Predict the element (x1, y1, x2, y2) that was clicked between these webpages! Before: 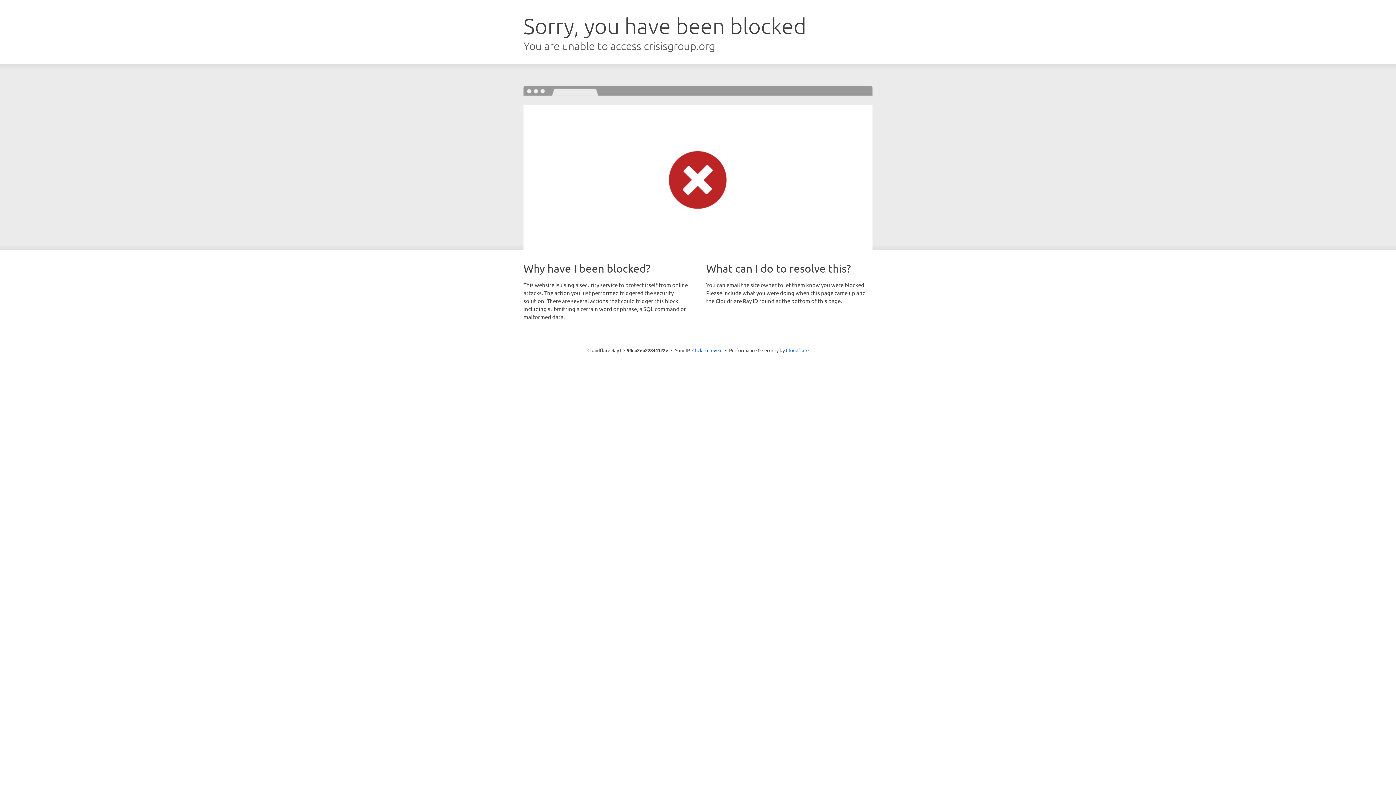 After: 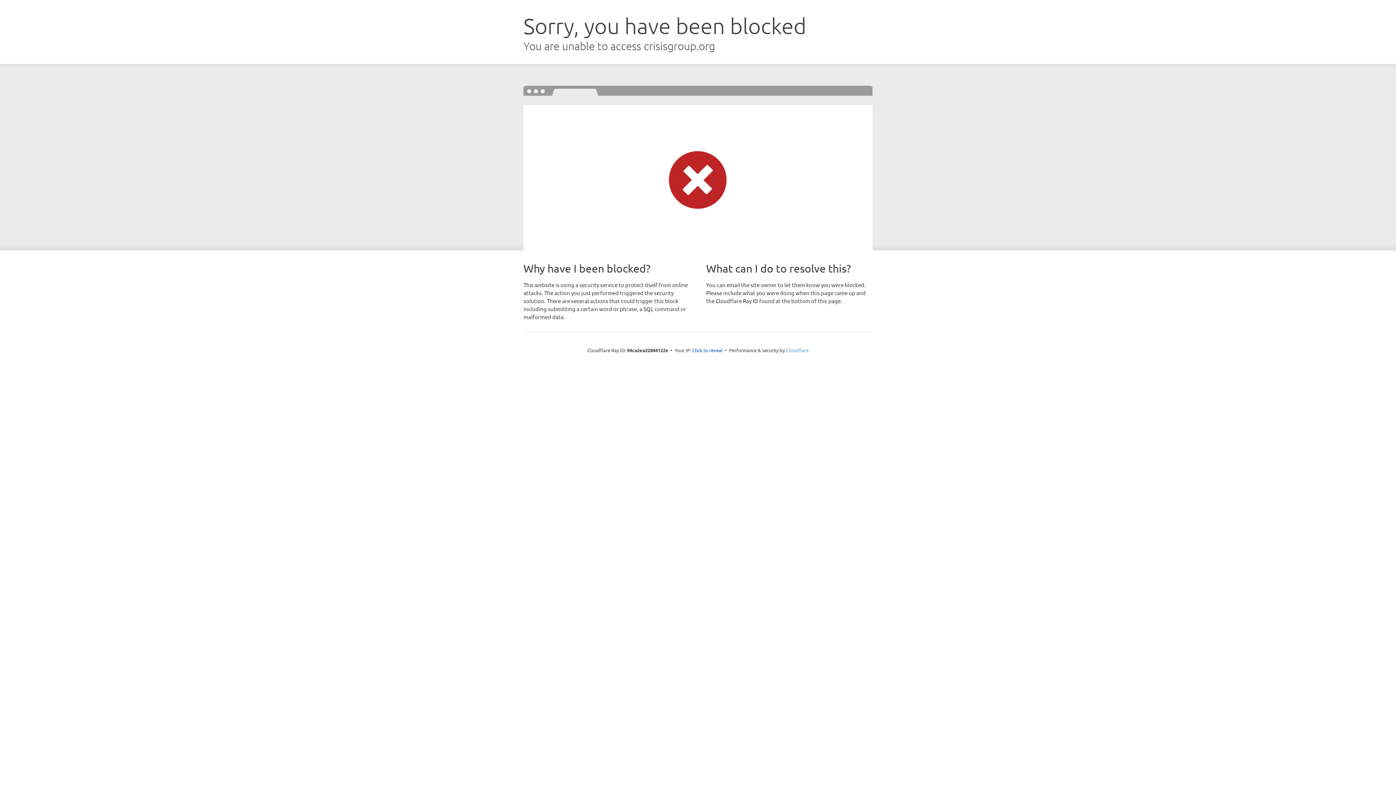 Action: label: Cloudflare bbox: (786, 347, 808, 353)